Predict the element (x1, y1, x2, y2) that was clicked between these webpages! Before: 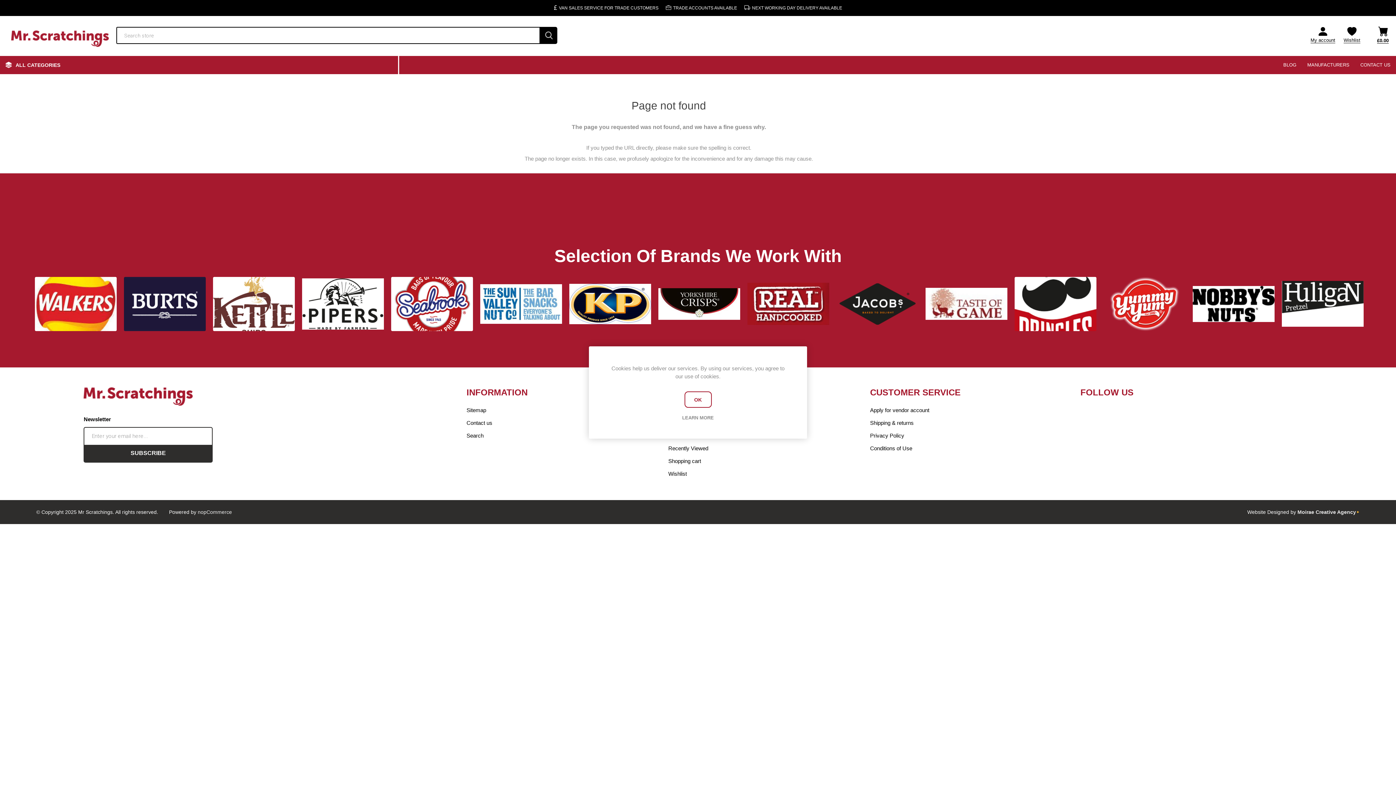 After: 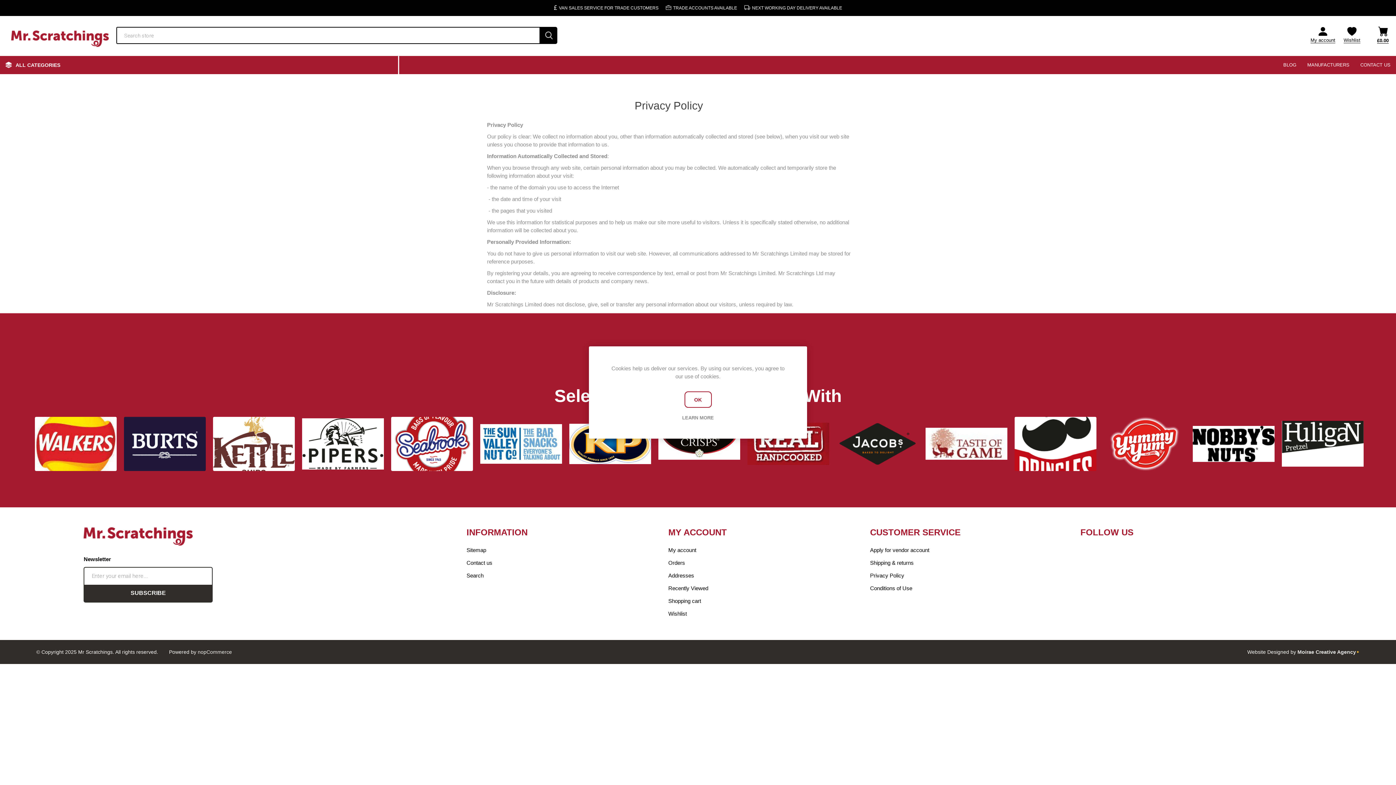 Action: bbox: (607, 415, 789, 420) label: LEARN MORE